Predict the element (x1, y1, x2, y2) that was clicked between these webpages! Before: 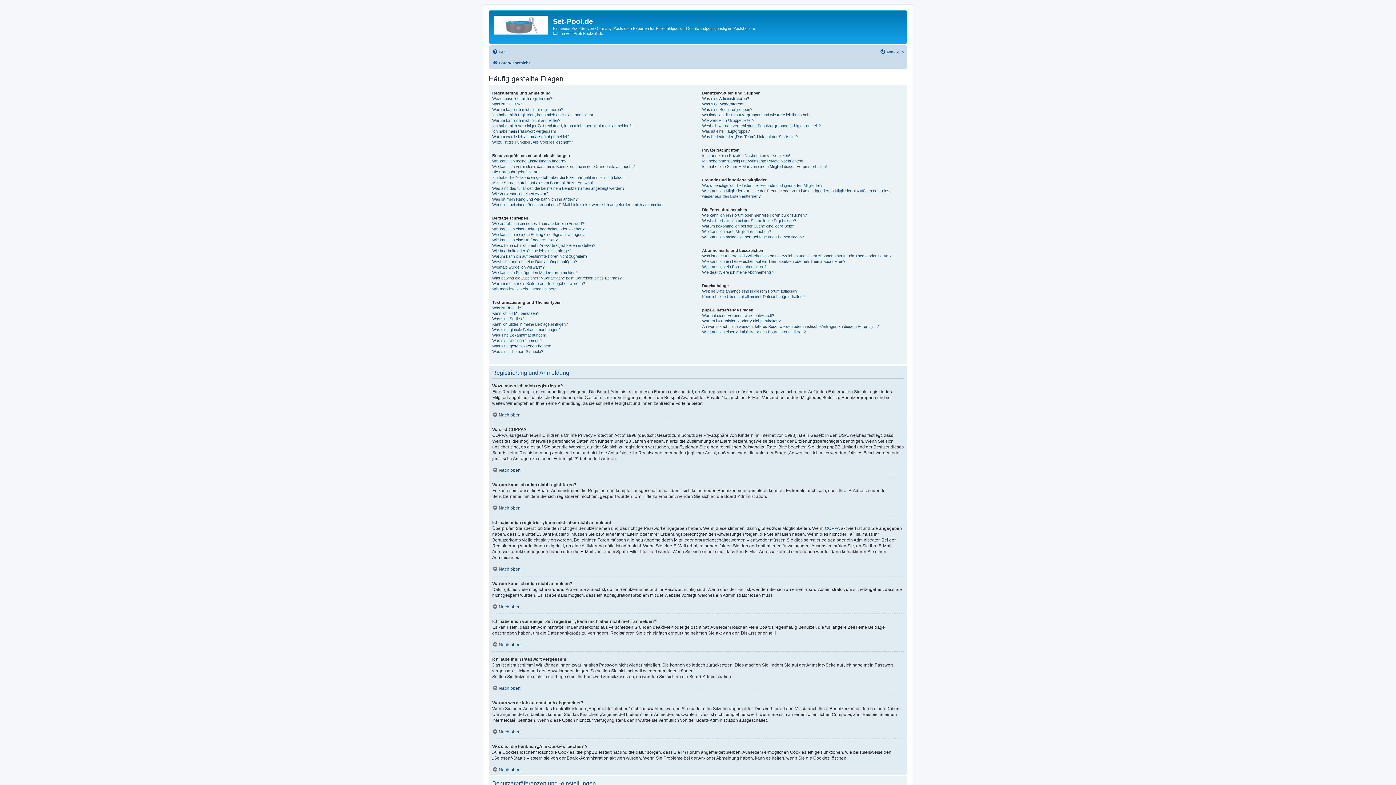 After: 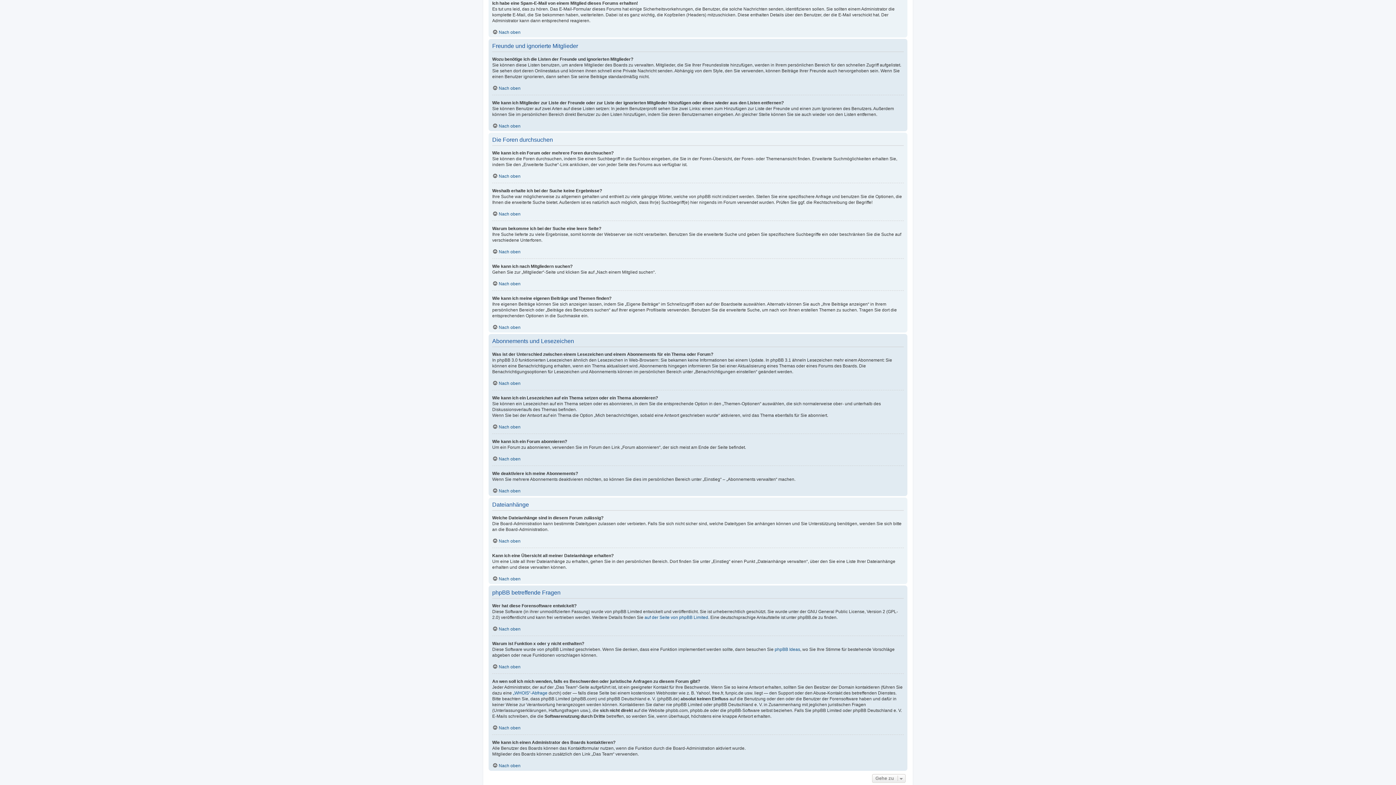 Action: label: Ich habe eine Spam-E-Mail von einem Mitglied dieses Forums erhalten! bbox: (702, 163, 827, 169)